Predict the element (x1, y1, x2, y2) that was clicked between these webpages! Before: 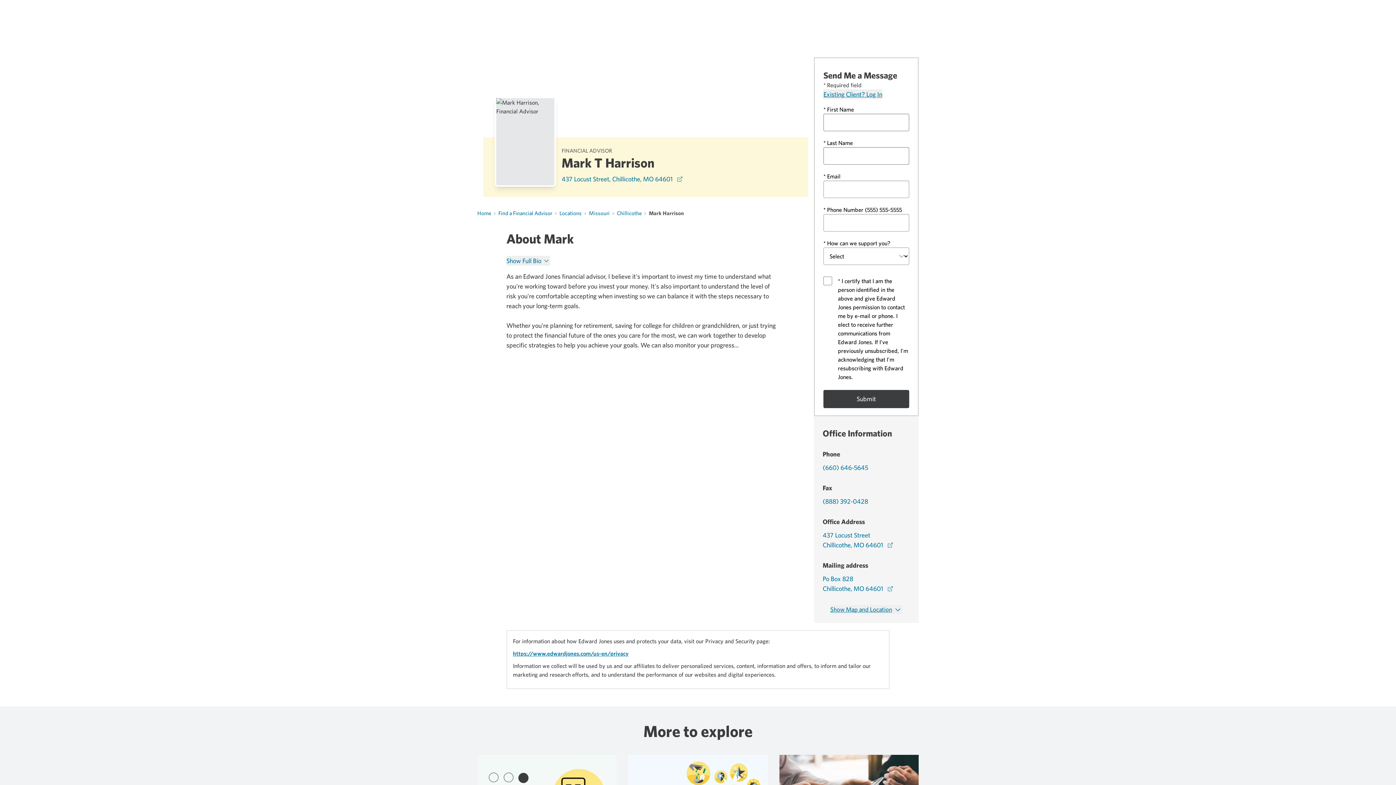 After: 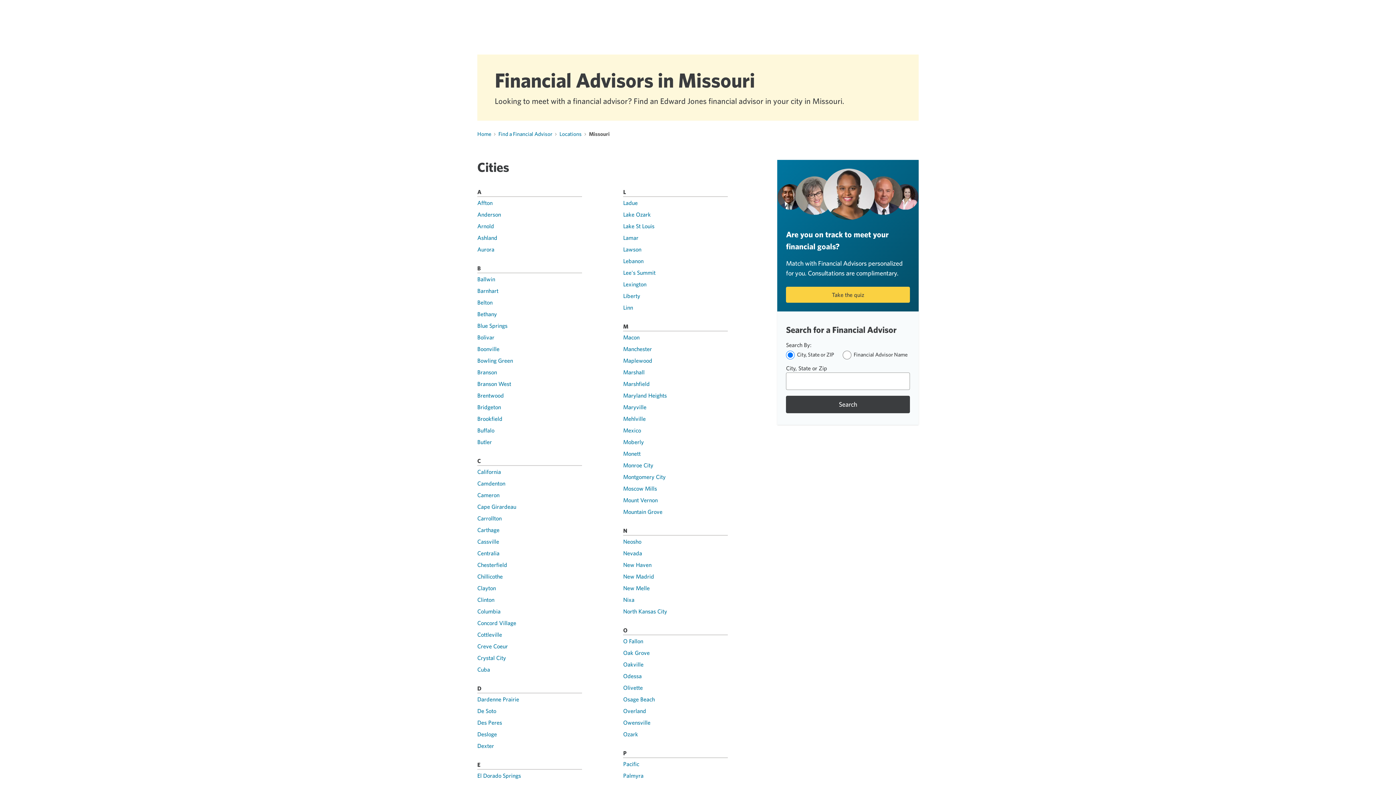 Action: label: Missouri bbox: (589, 209, 609, 216)